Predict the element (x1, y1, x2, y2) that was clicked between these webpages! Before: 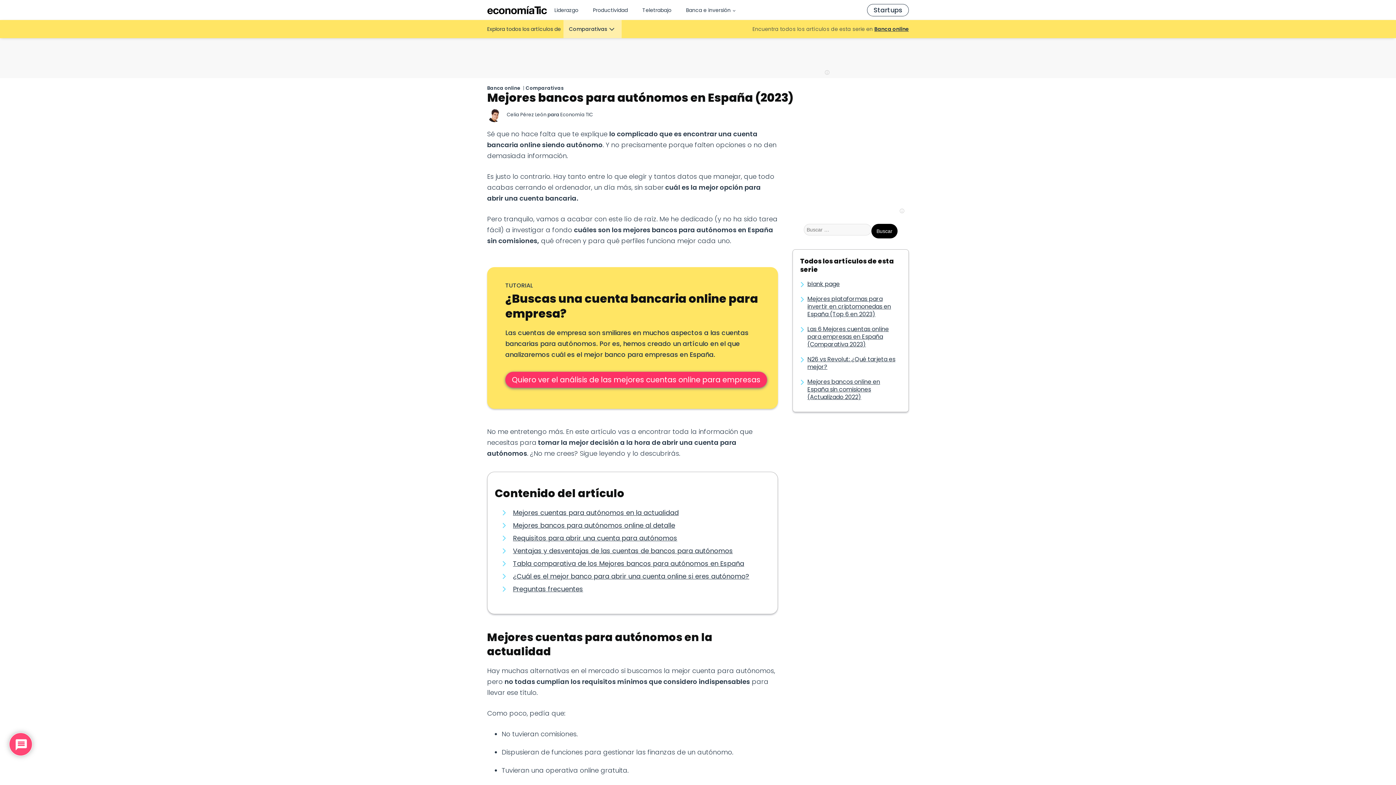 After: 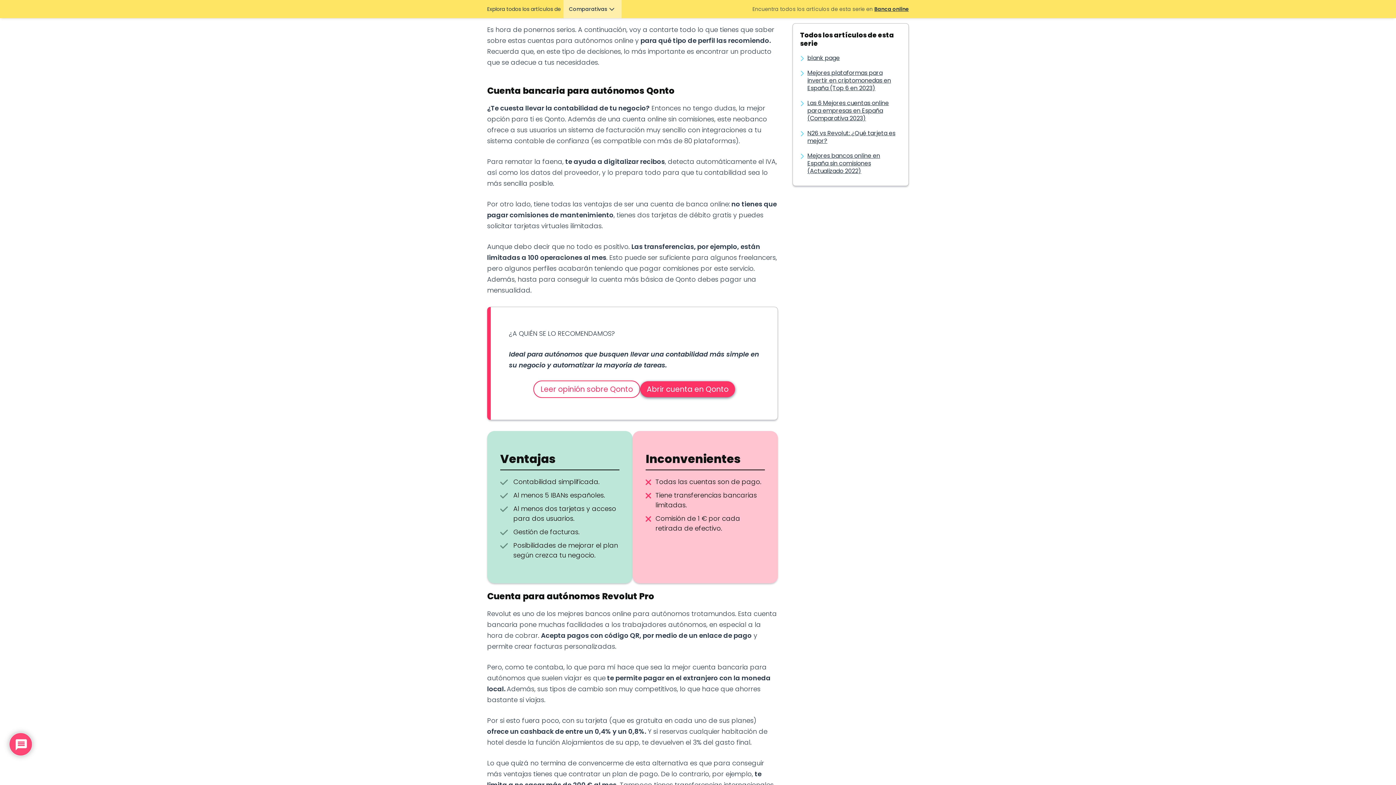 Action: bbox: (513, 521, 675, 530) label: Mejores bancos para autónomos online al detalle